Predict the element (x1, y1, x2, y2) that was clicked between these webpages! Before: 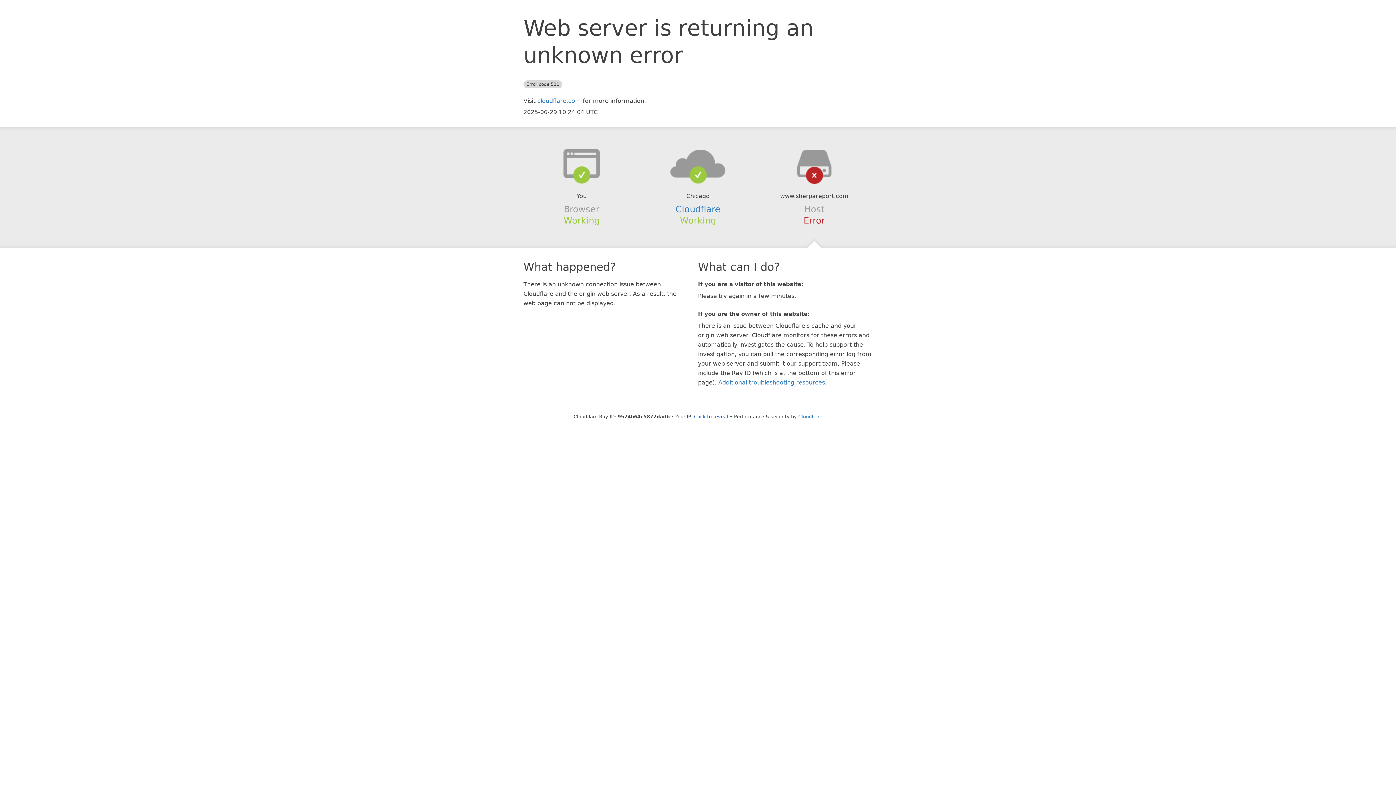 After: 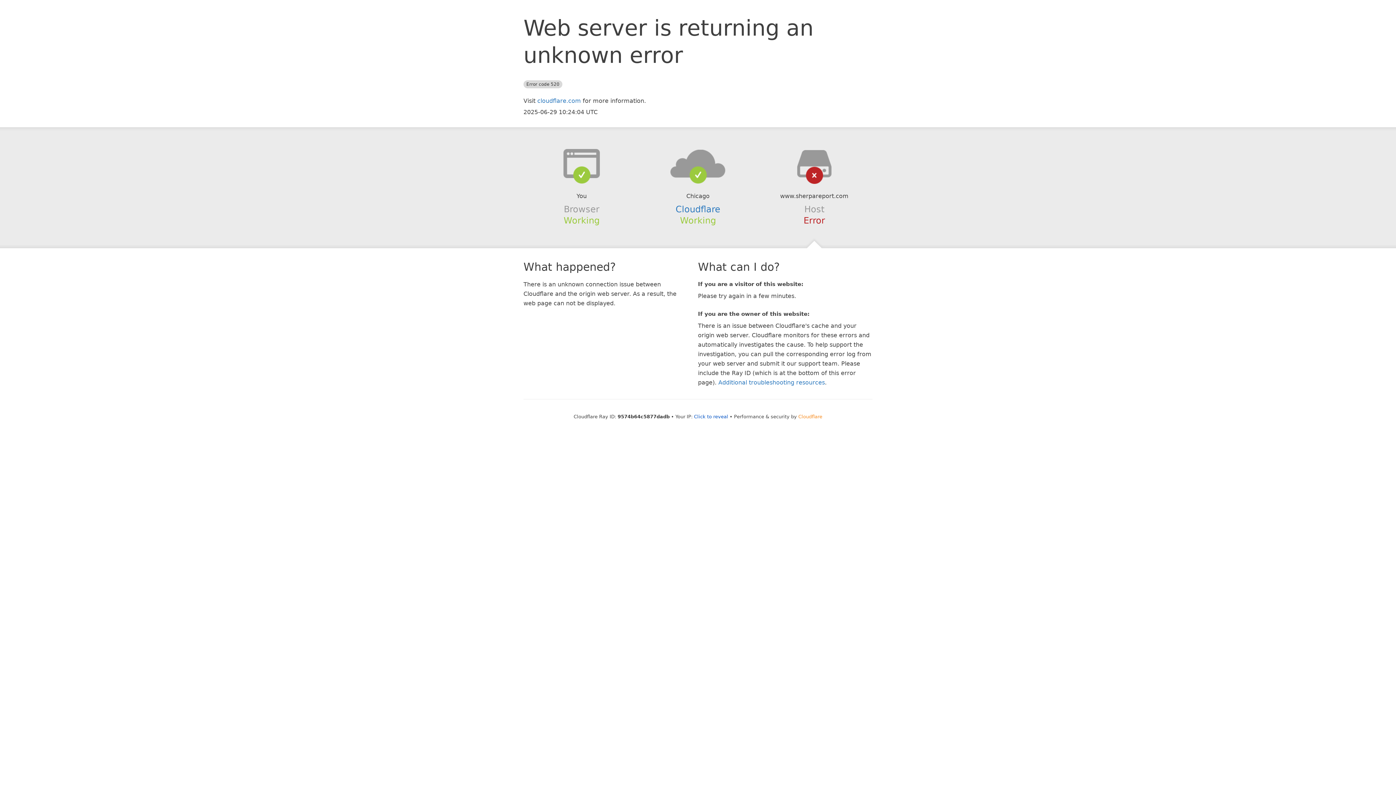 Action: bbox: (798, 414, 822, 419) label: Cloudflare